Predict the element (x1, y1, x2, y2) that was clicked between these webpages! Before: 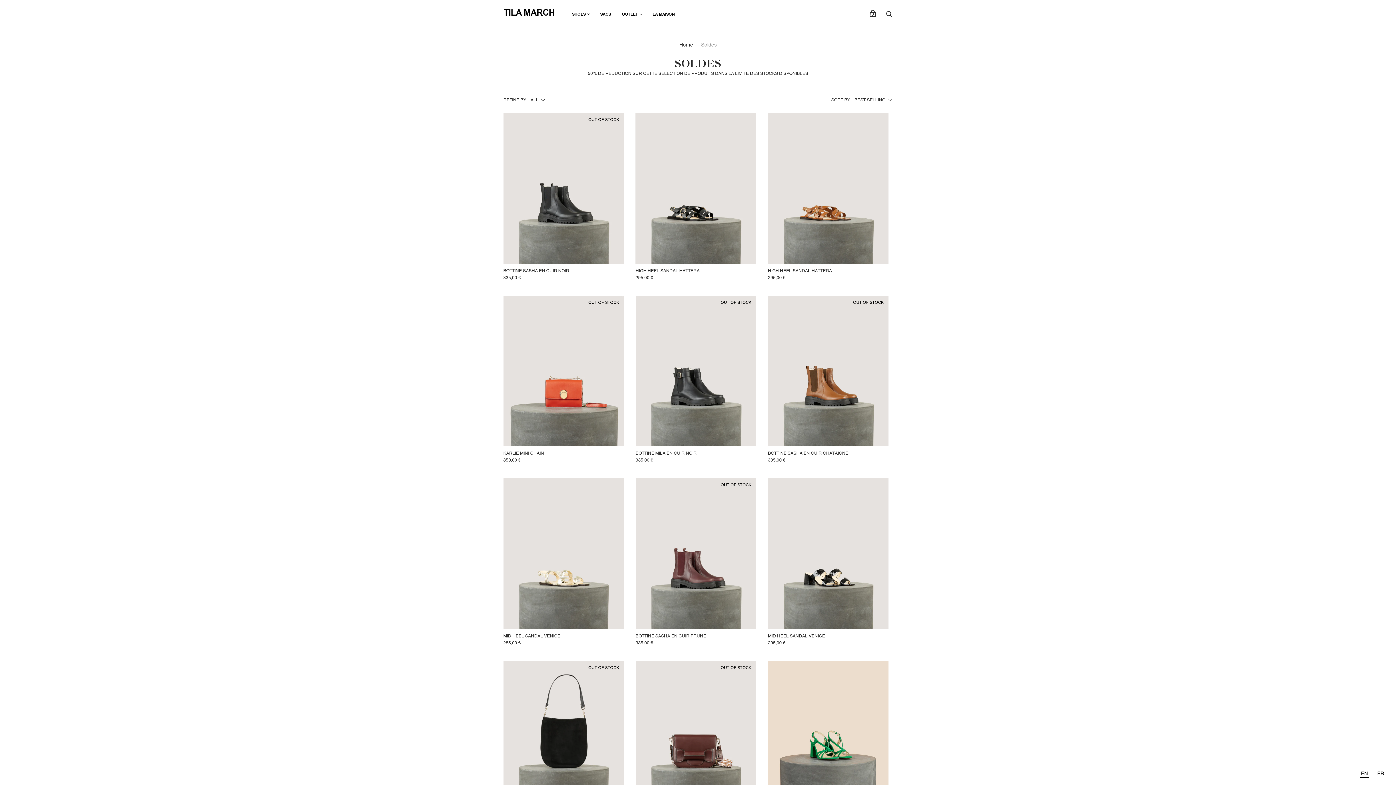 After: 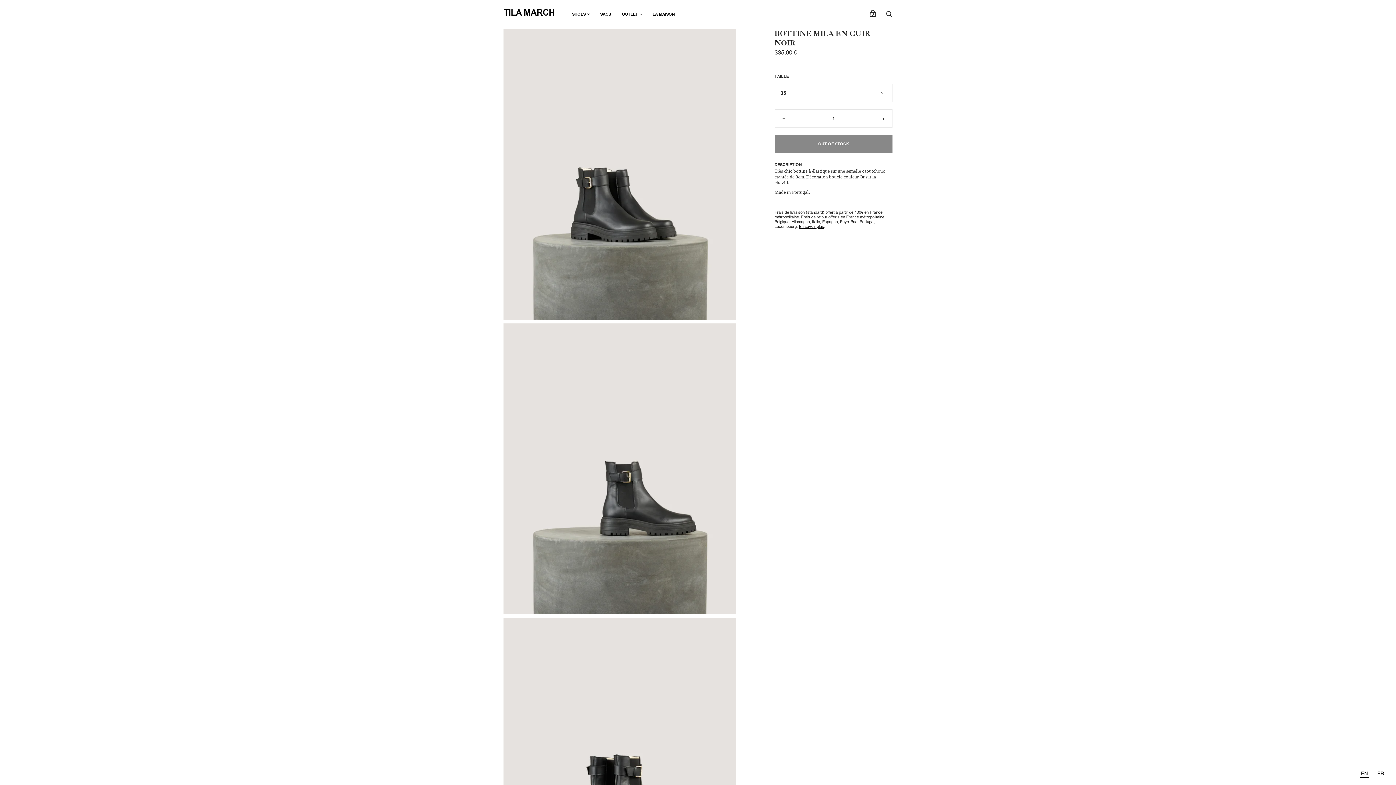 Action: label: OUT OF STOCK bbox: (635, 295, 756, 446)